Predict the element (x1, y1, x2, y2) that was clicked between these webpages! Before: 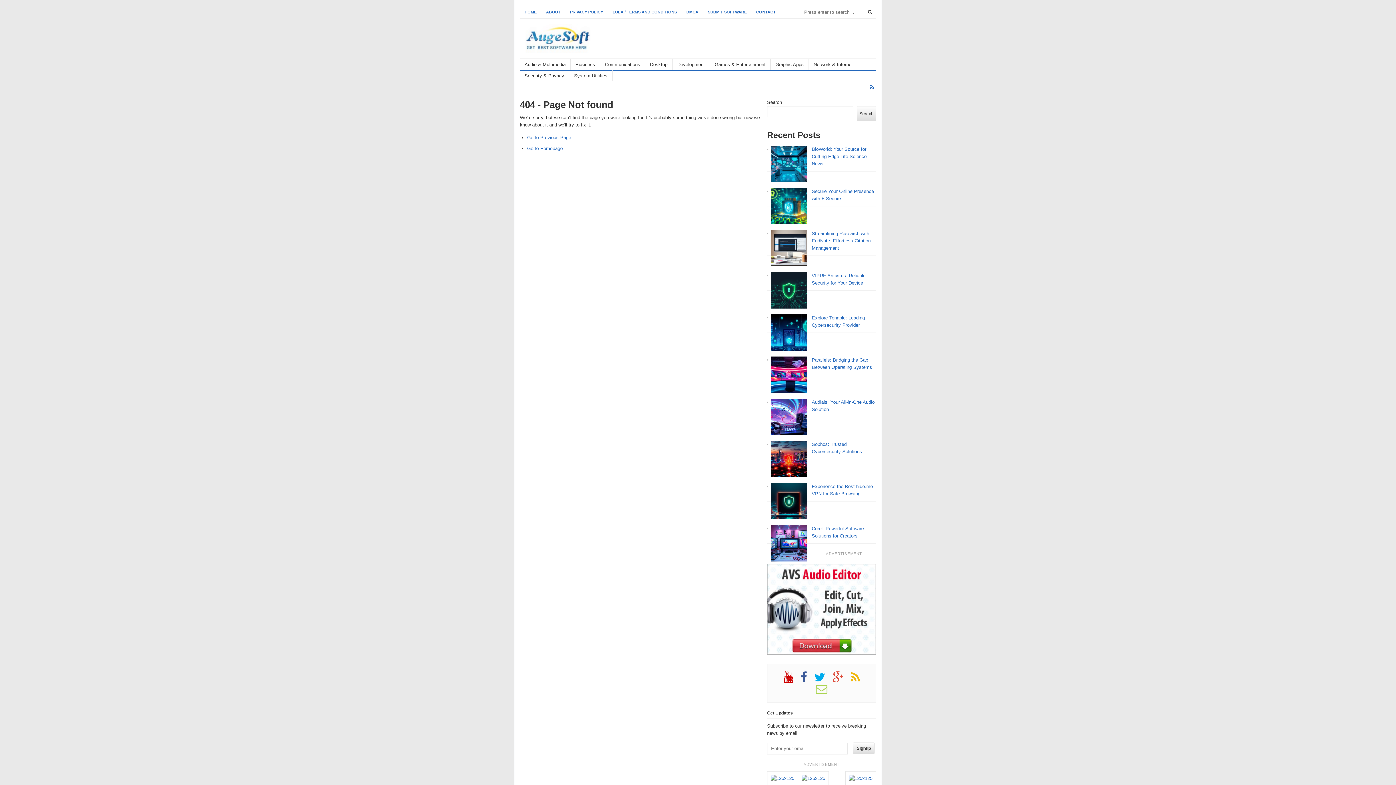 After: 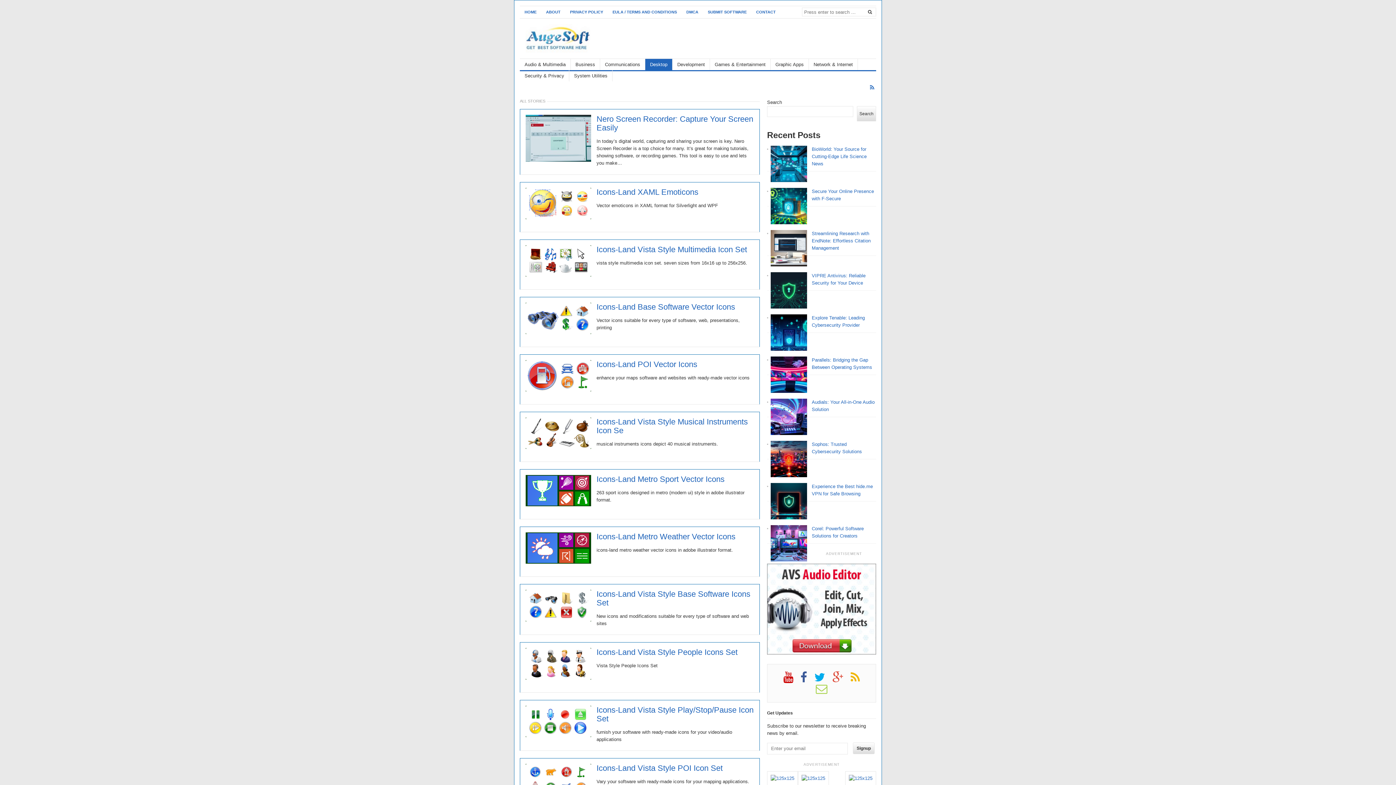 Action: bbox: (645, 58, 672, 70) label: Desktop